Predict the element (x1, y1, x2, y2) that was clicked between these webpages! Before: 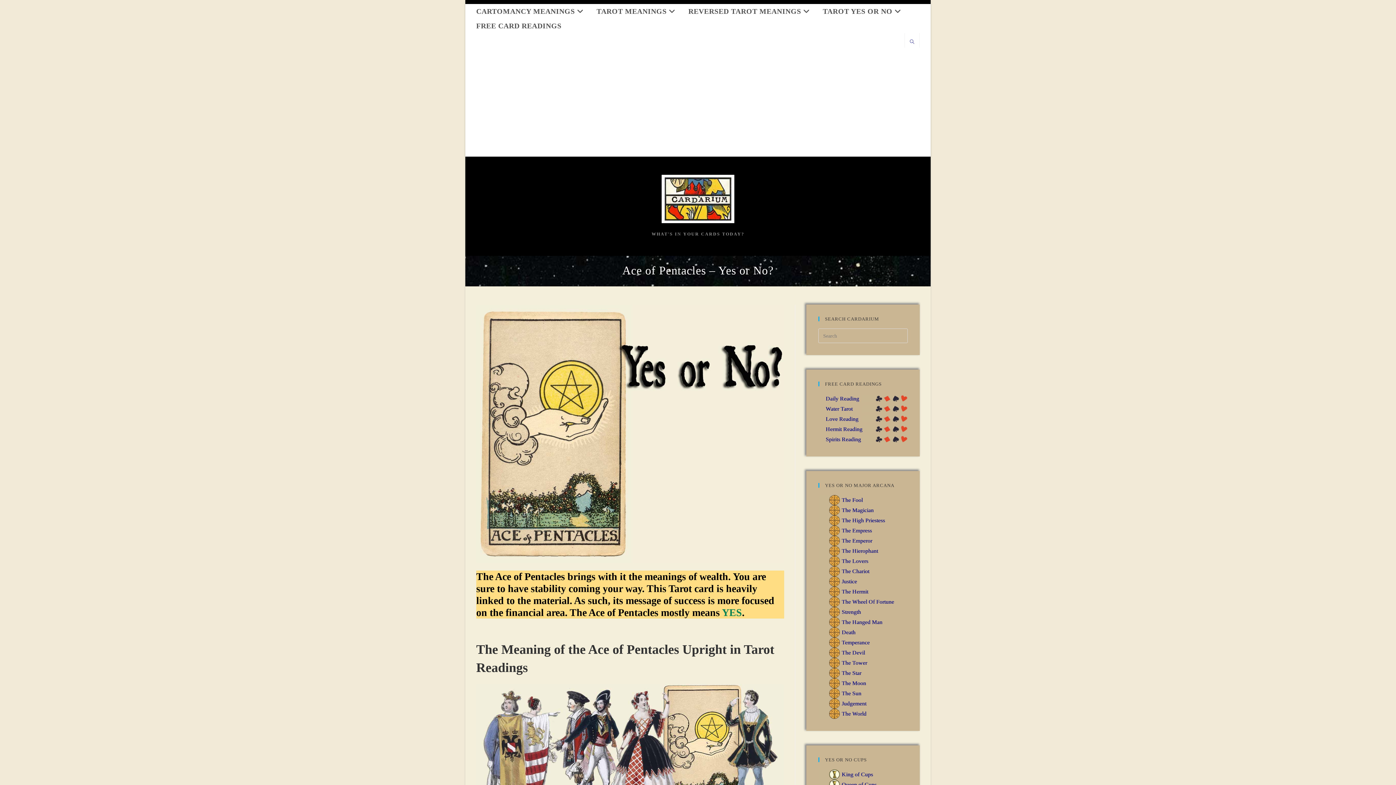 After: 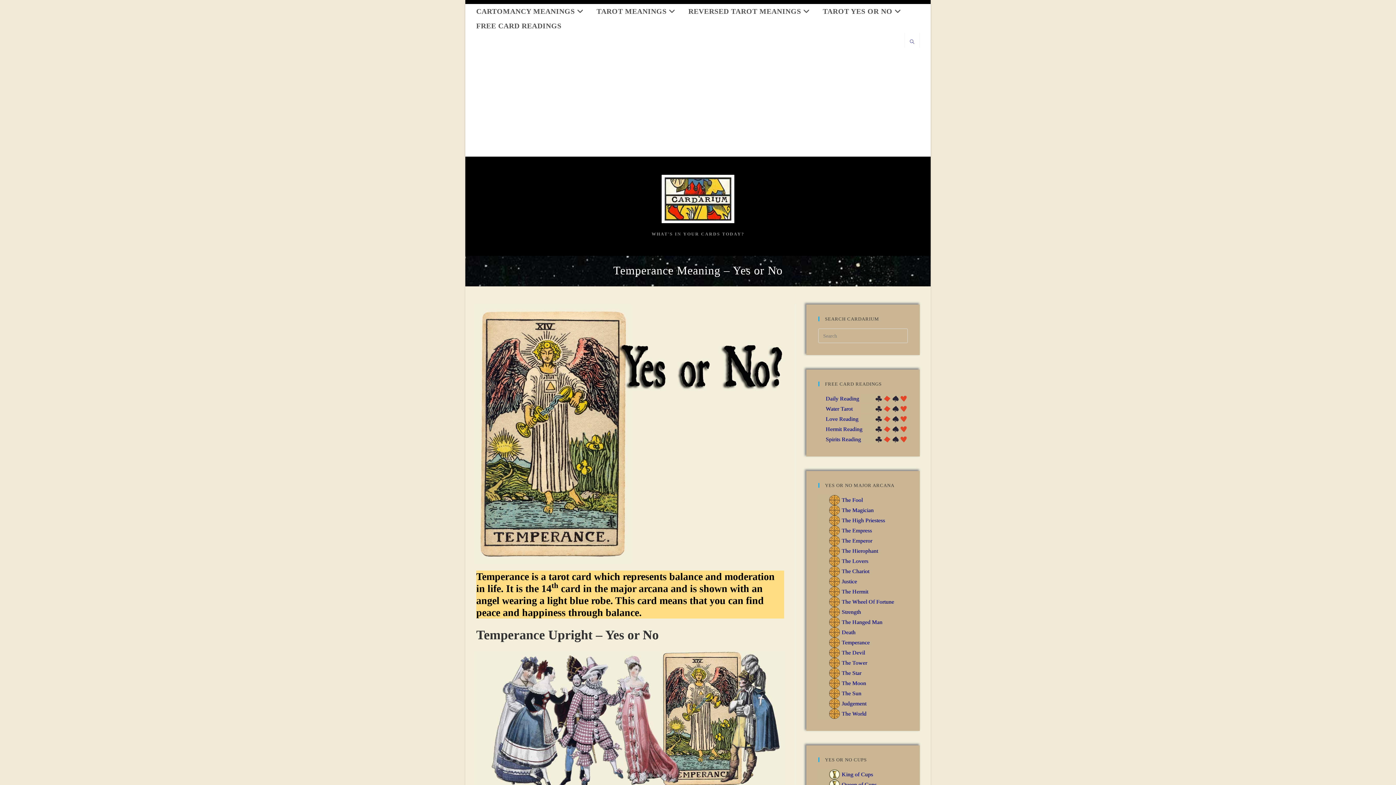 Action: bbox: (841, 639, 869, 645) label: Temperance